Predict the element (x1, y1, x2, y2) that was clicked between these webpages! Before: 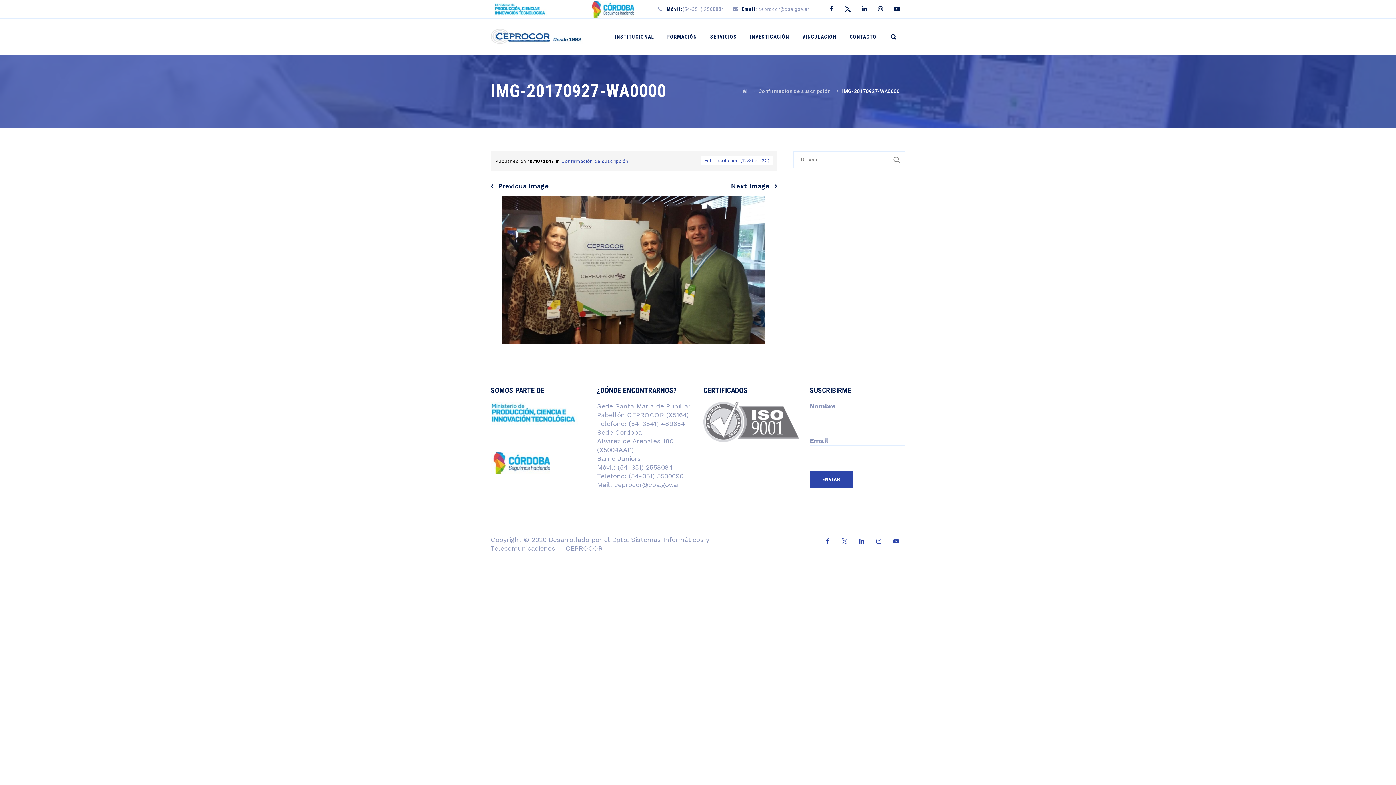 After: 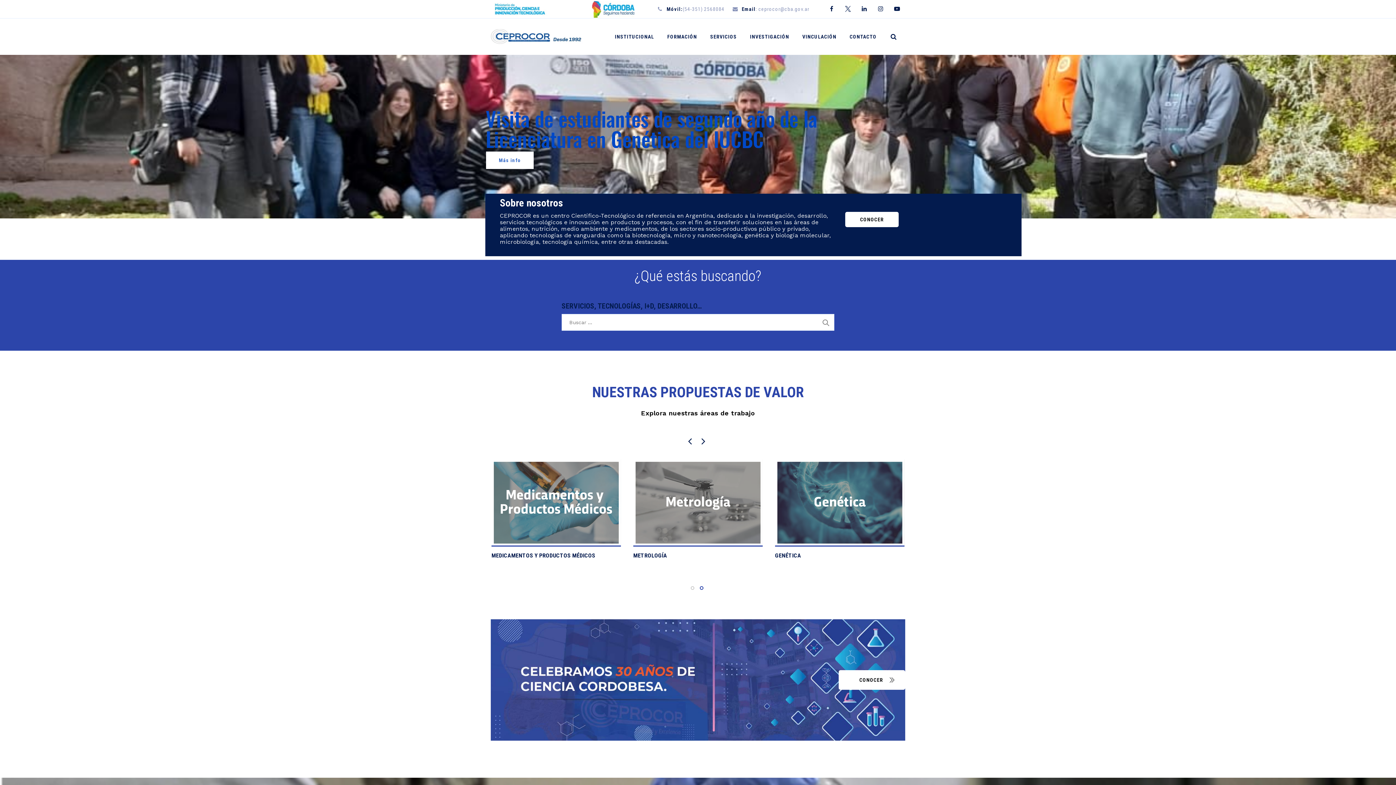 Action: bbox: (742, 88, 747, 94)